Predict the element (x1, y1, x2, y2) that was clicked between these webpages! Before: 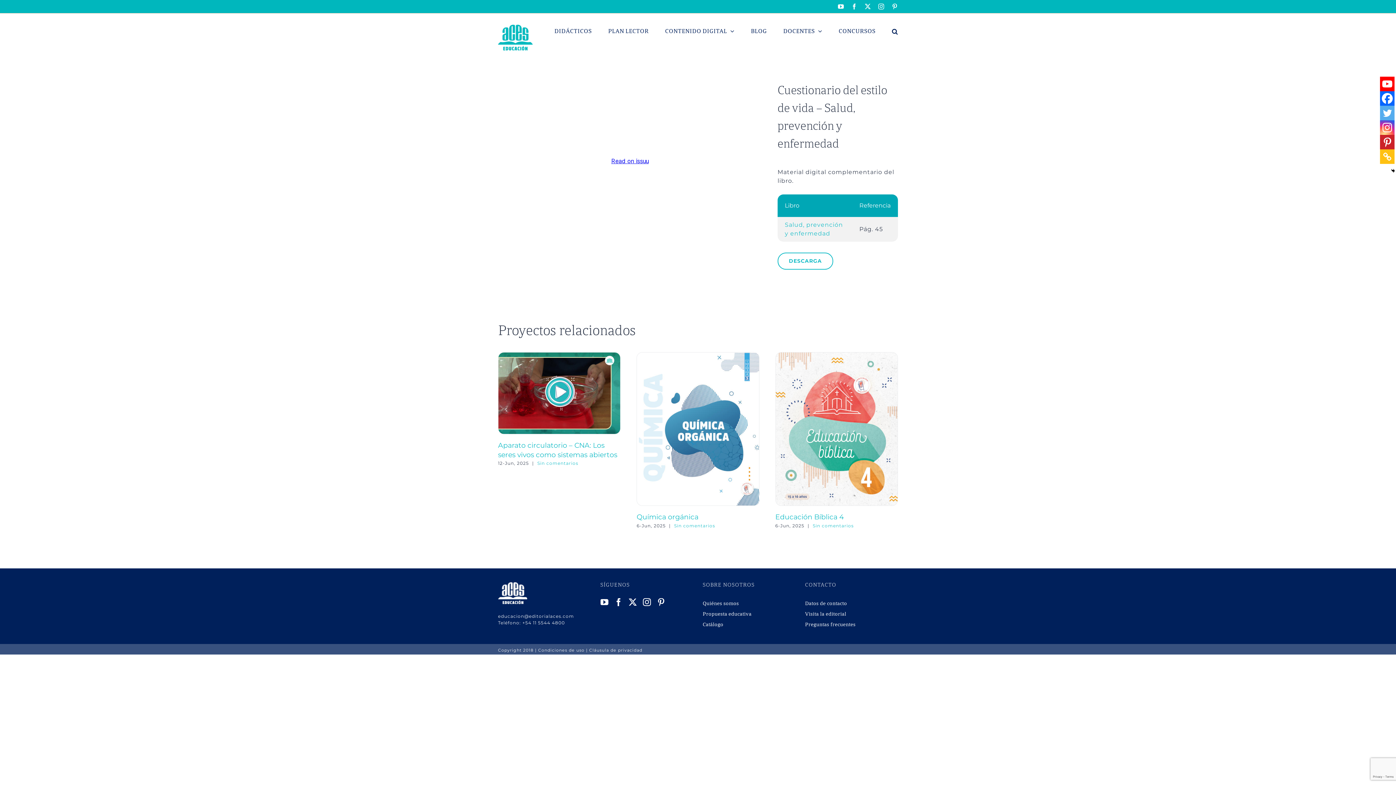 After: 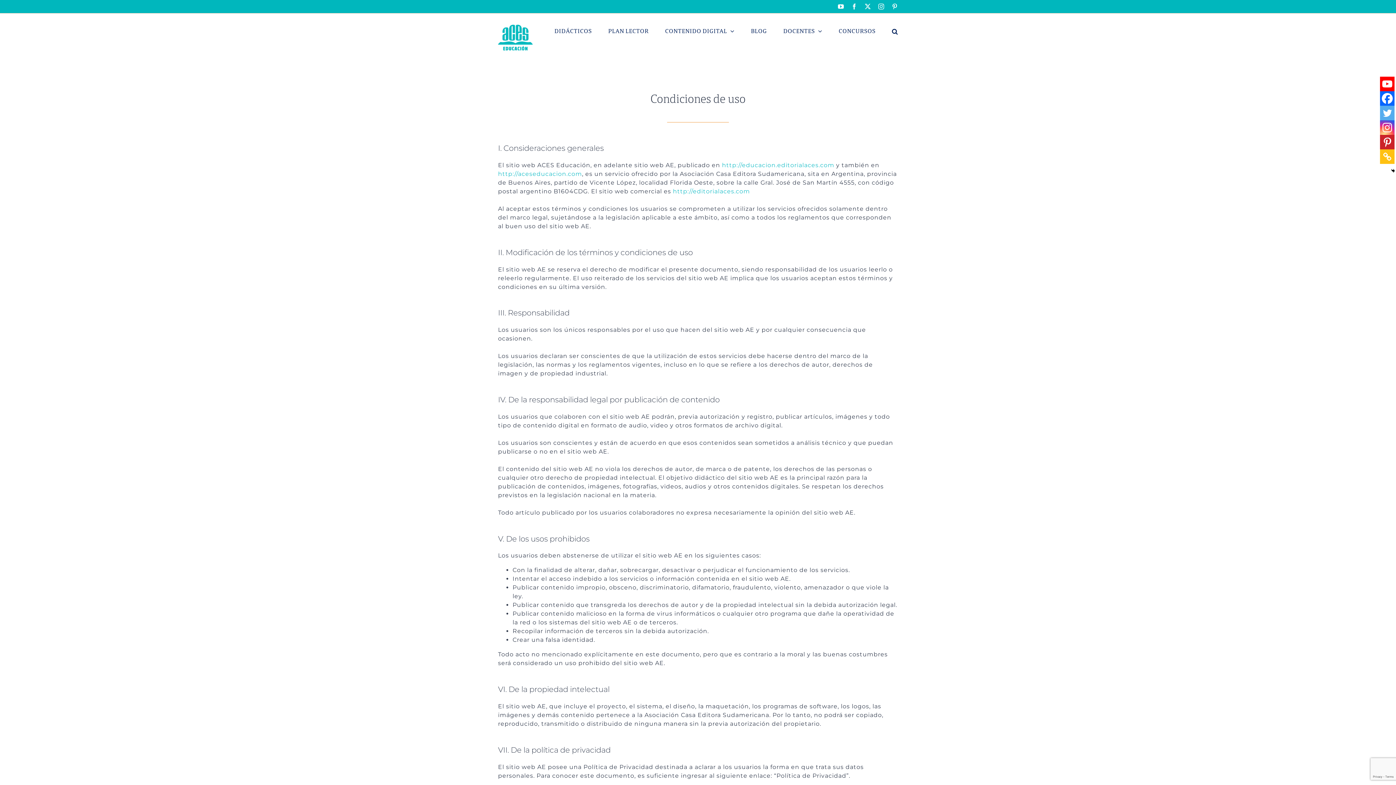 Action: label: Condiciones de uso bbox: (538, 648, 584, 653)